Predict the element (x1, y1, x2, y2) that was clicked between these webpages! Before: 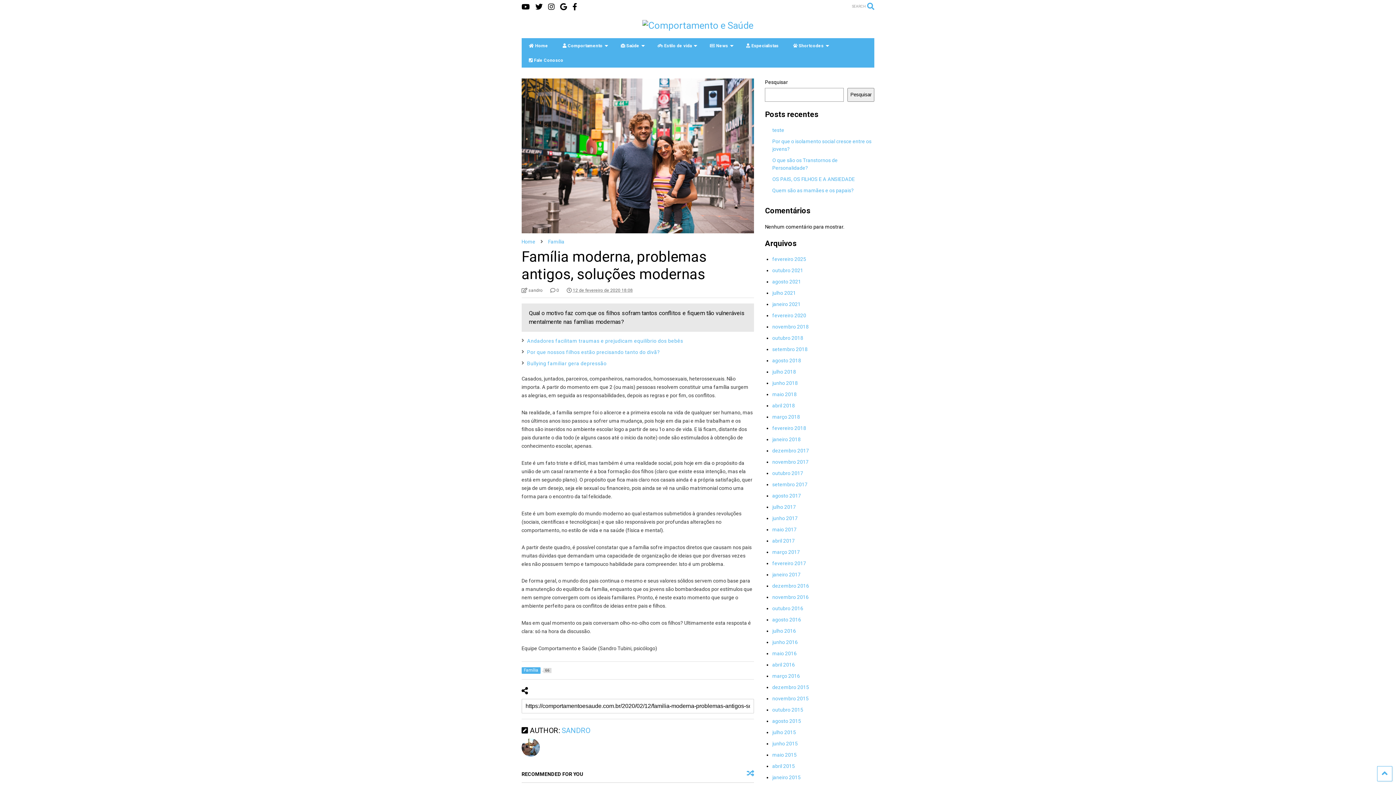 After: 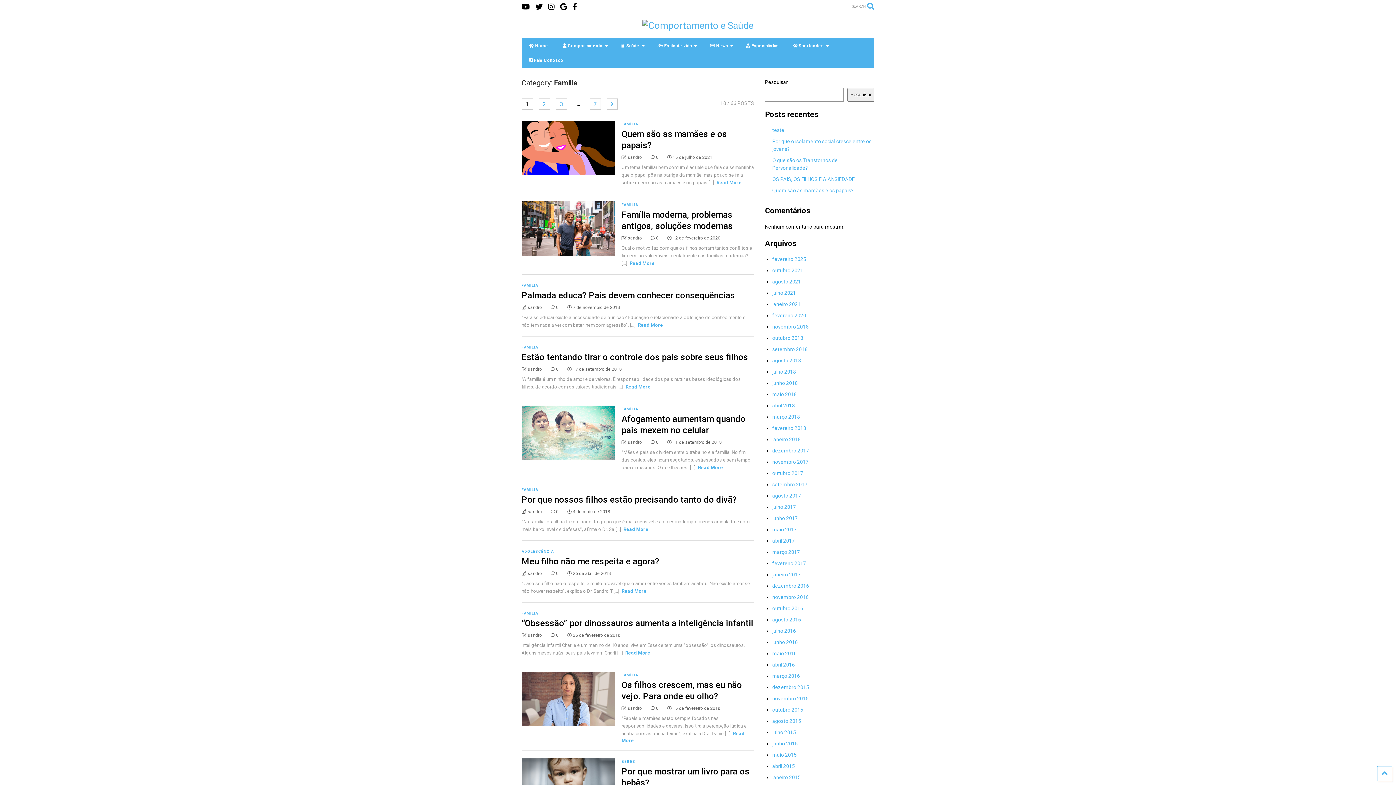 Action: bbox: (548, 239, 564, 244) label: Família